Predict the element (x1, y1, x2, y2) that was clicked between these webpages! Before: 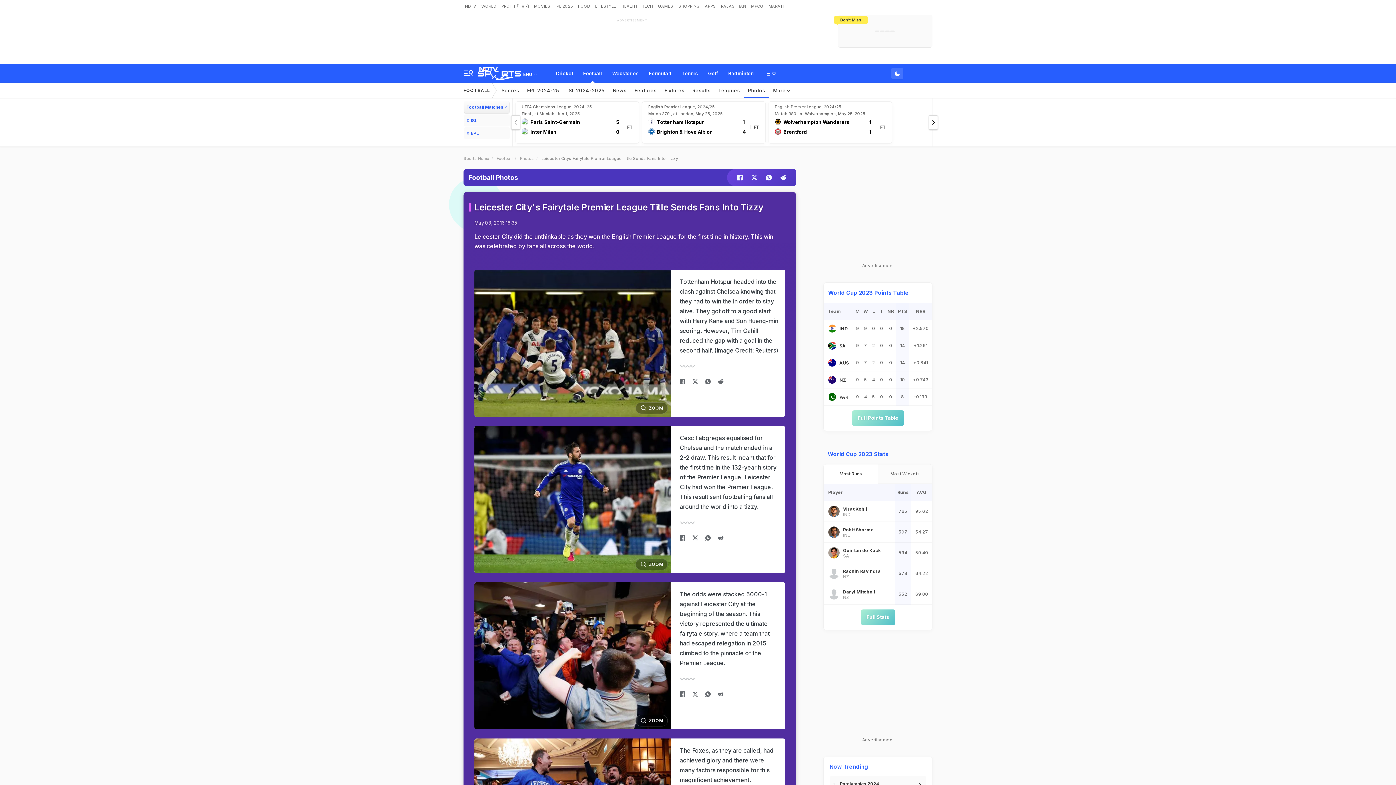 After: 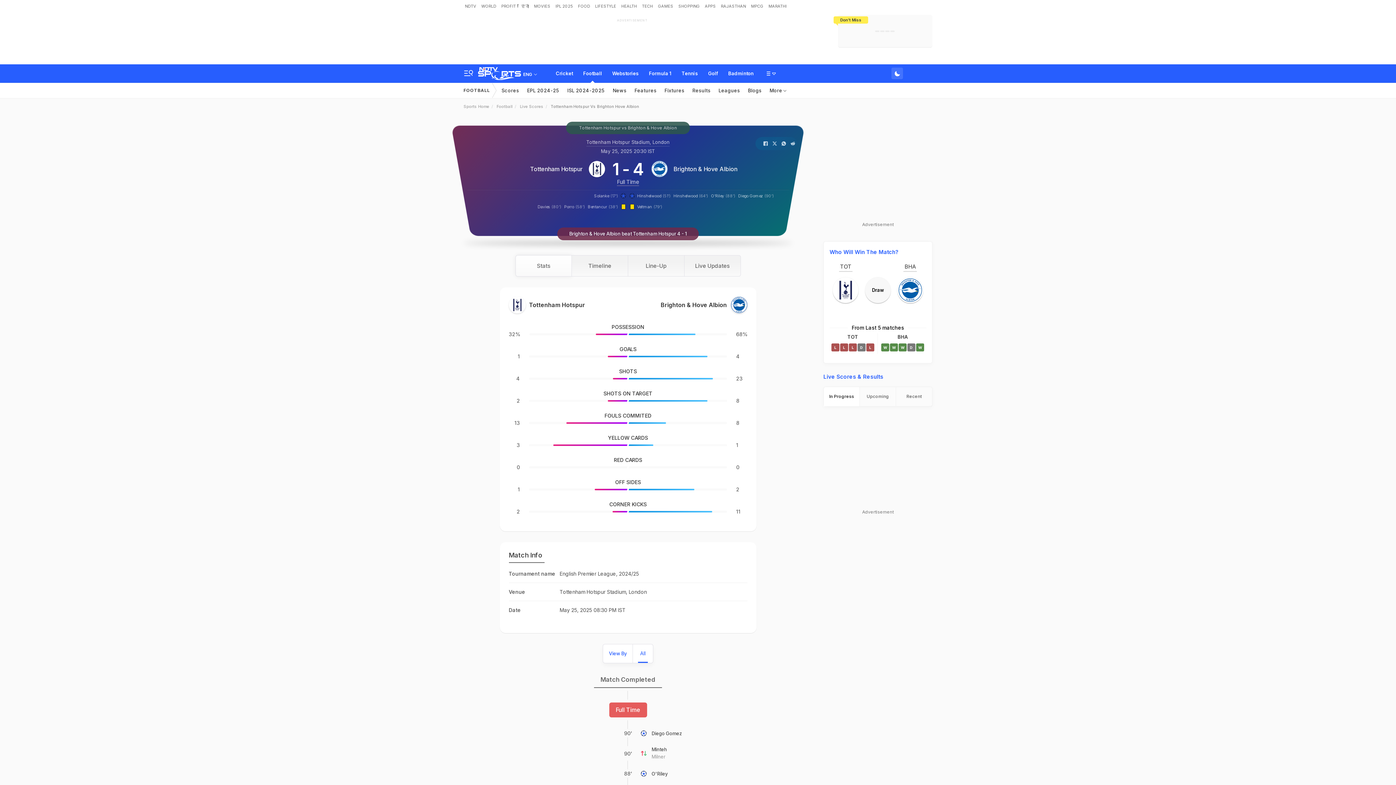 Action: bbox: (642, 101, 765, 143) label: English Premier League, 2024/25
Match 379 , at London, May 25, 2025
Tottenham Hotspur
1
Brighton & Hove Albion
4
FT